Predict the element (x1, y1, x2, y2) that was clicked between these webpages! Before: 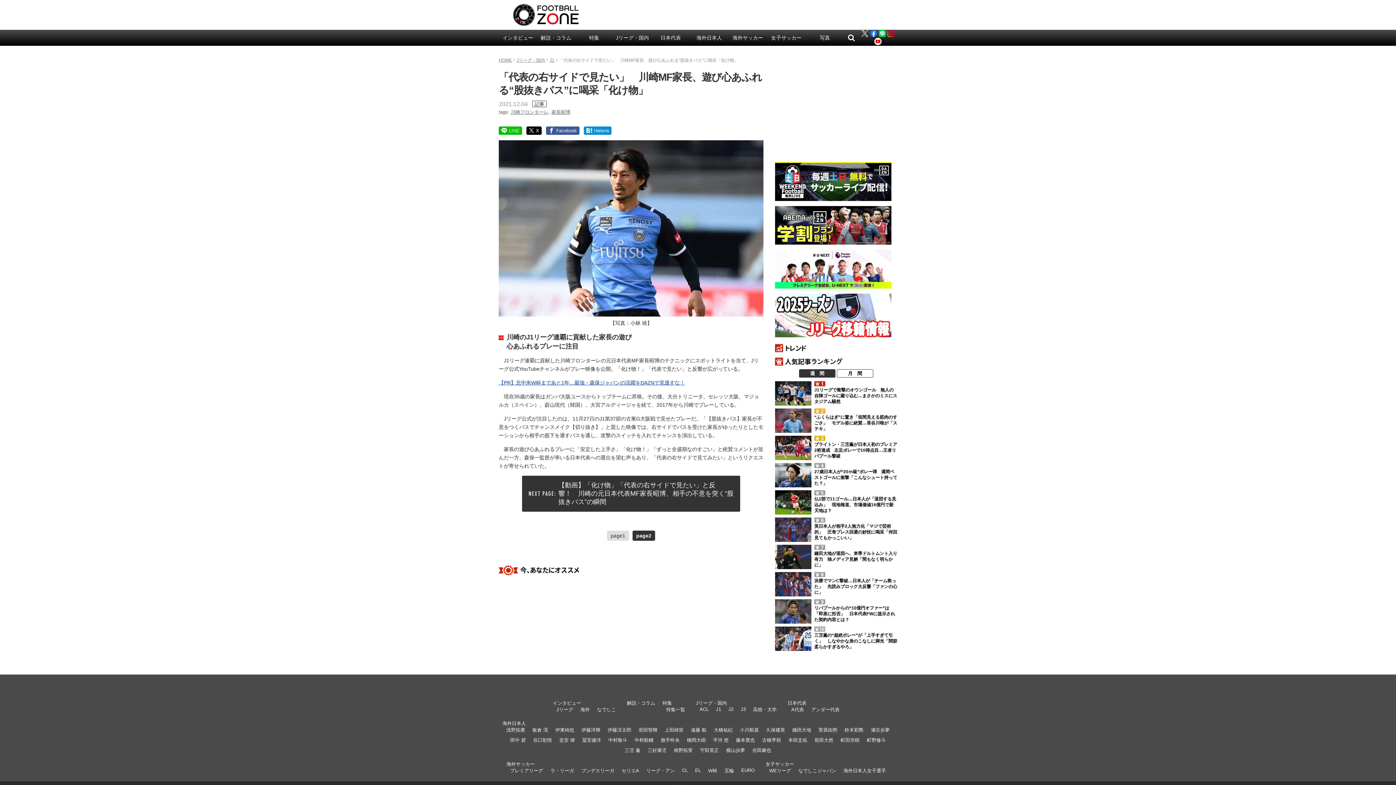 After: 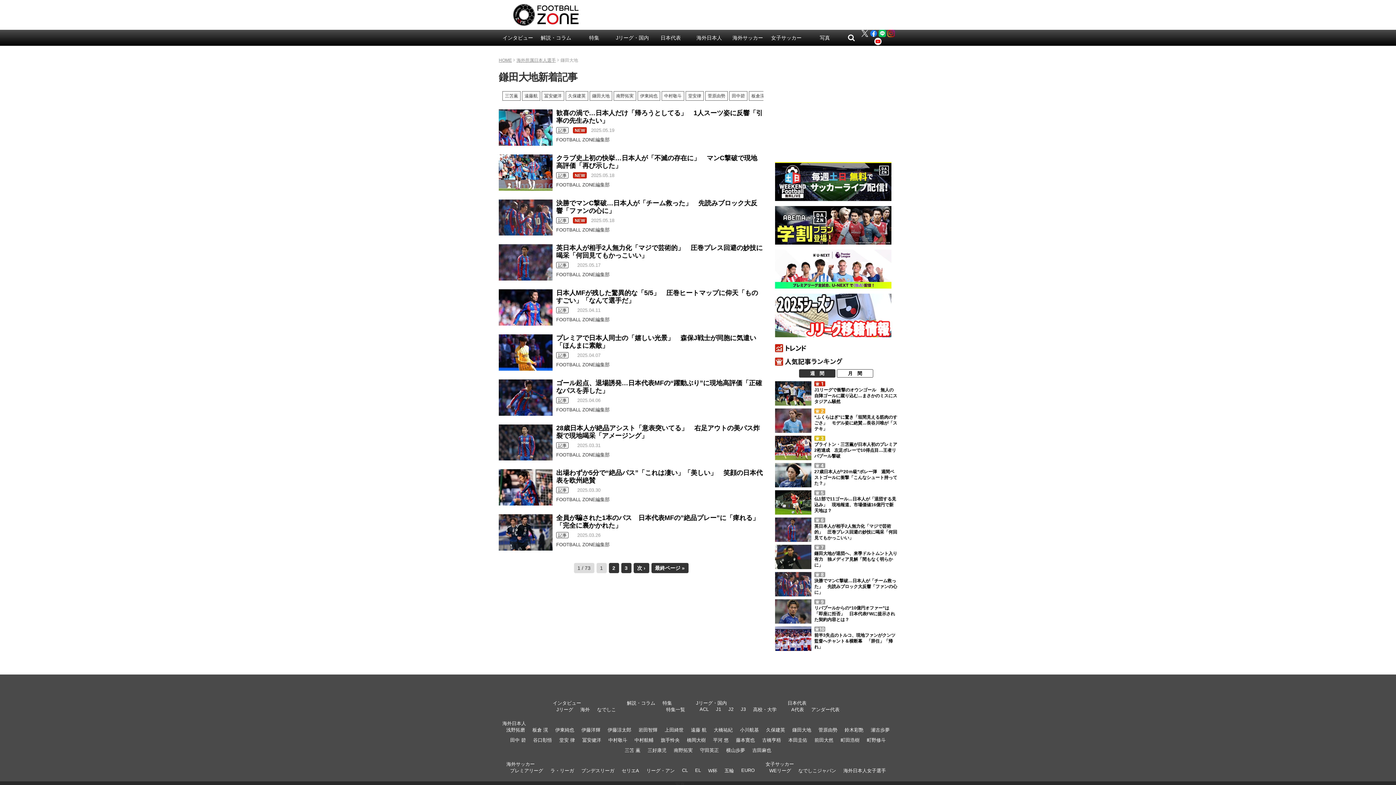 Action: label: 鎌田大地 bbox: (792, 727, 811, 733)